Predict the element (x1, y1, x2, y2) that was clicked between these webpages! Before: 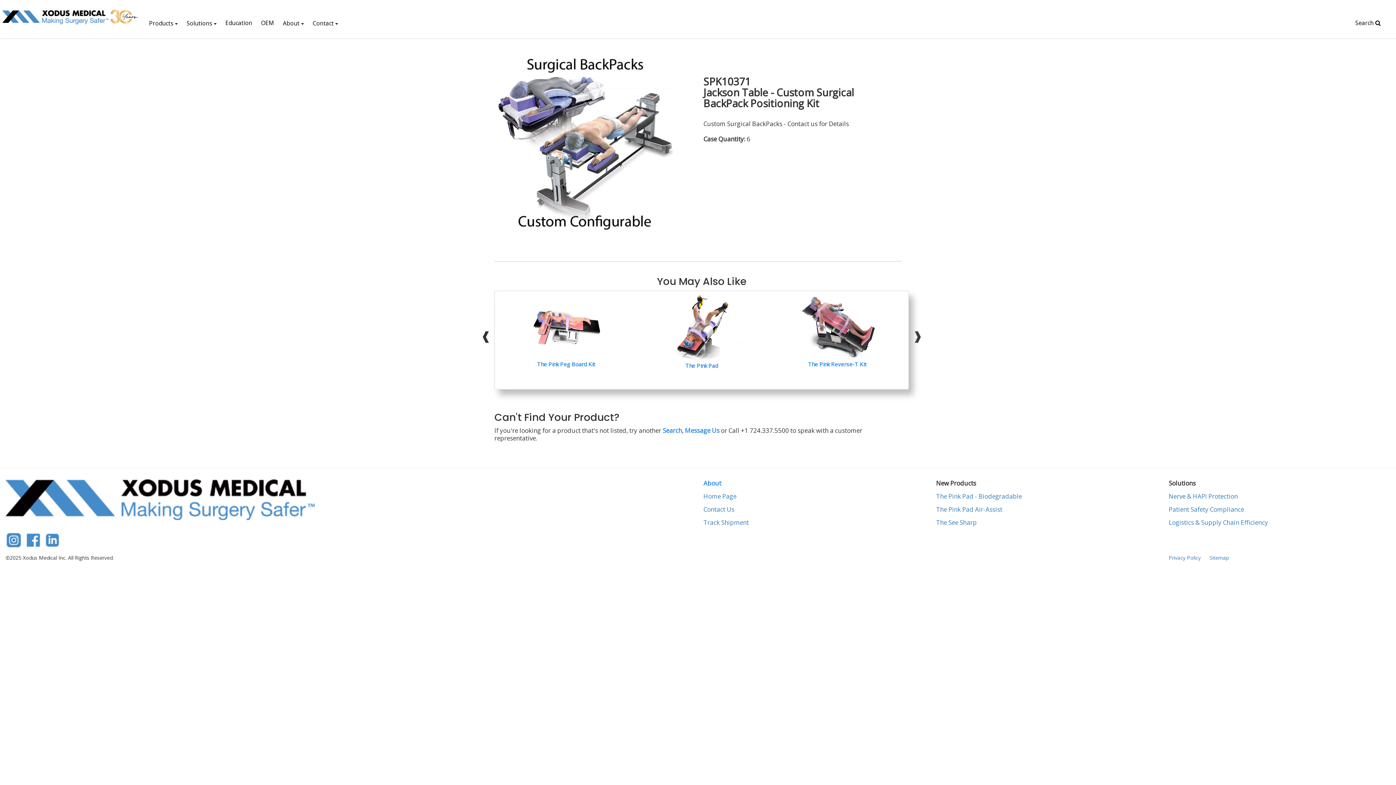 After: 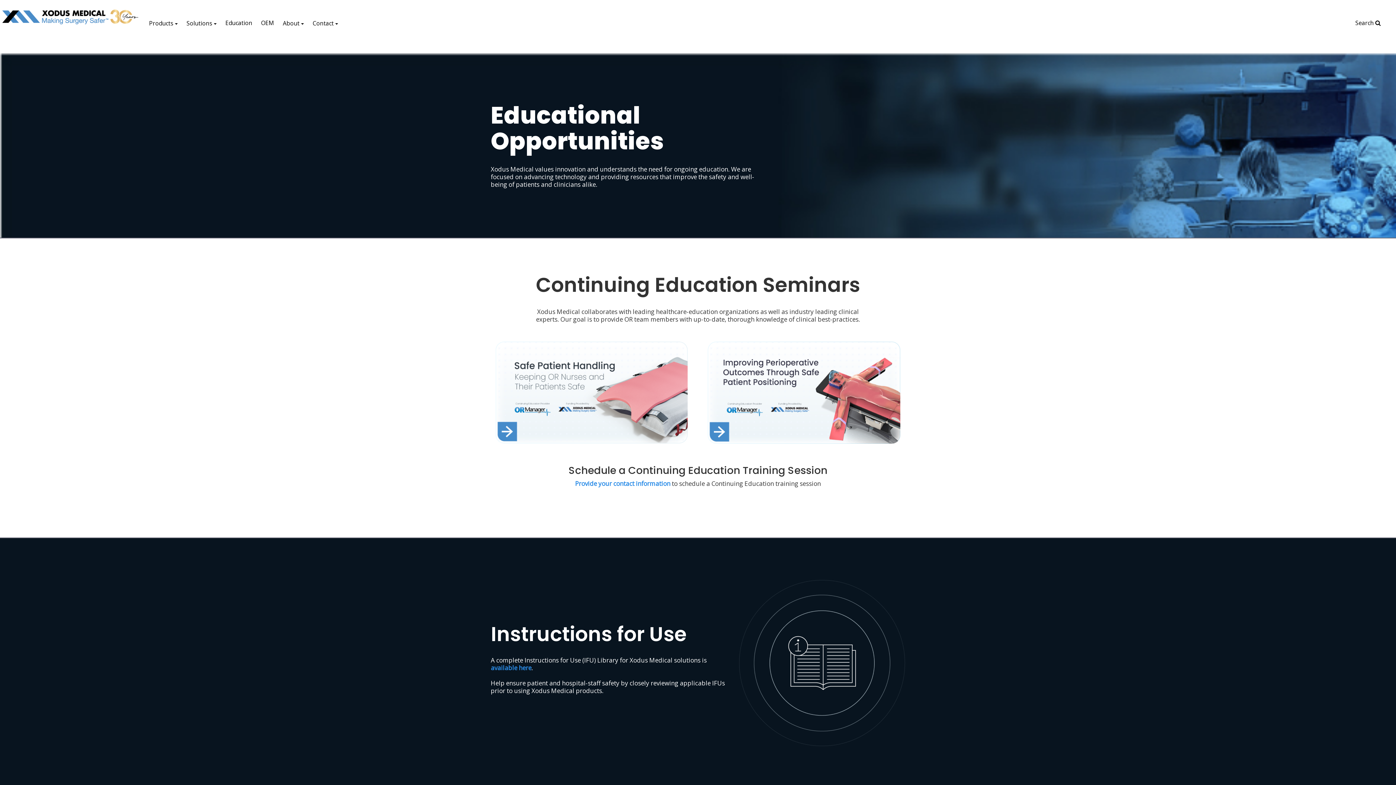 Action: bbox: (221, 16, 256, 29) label: Education